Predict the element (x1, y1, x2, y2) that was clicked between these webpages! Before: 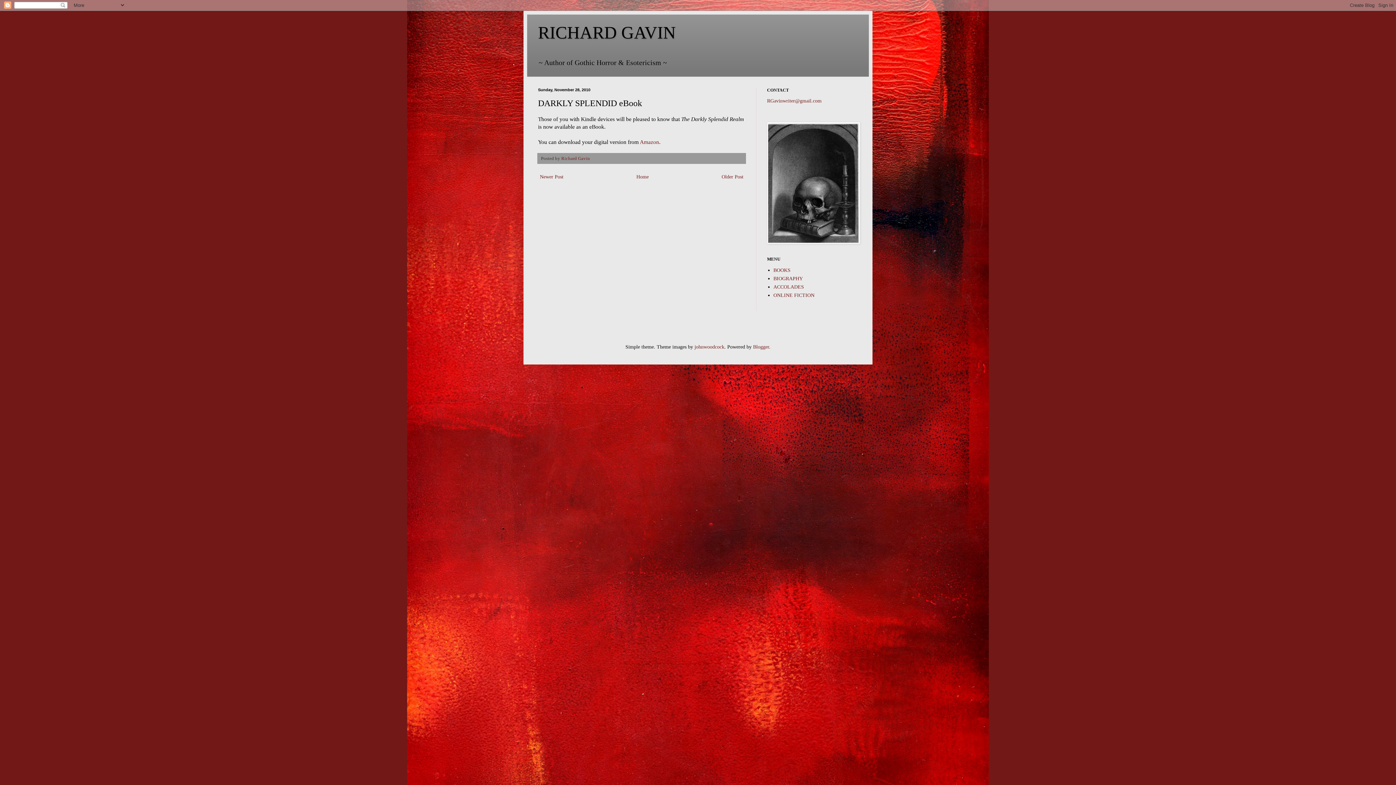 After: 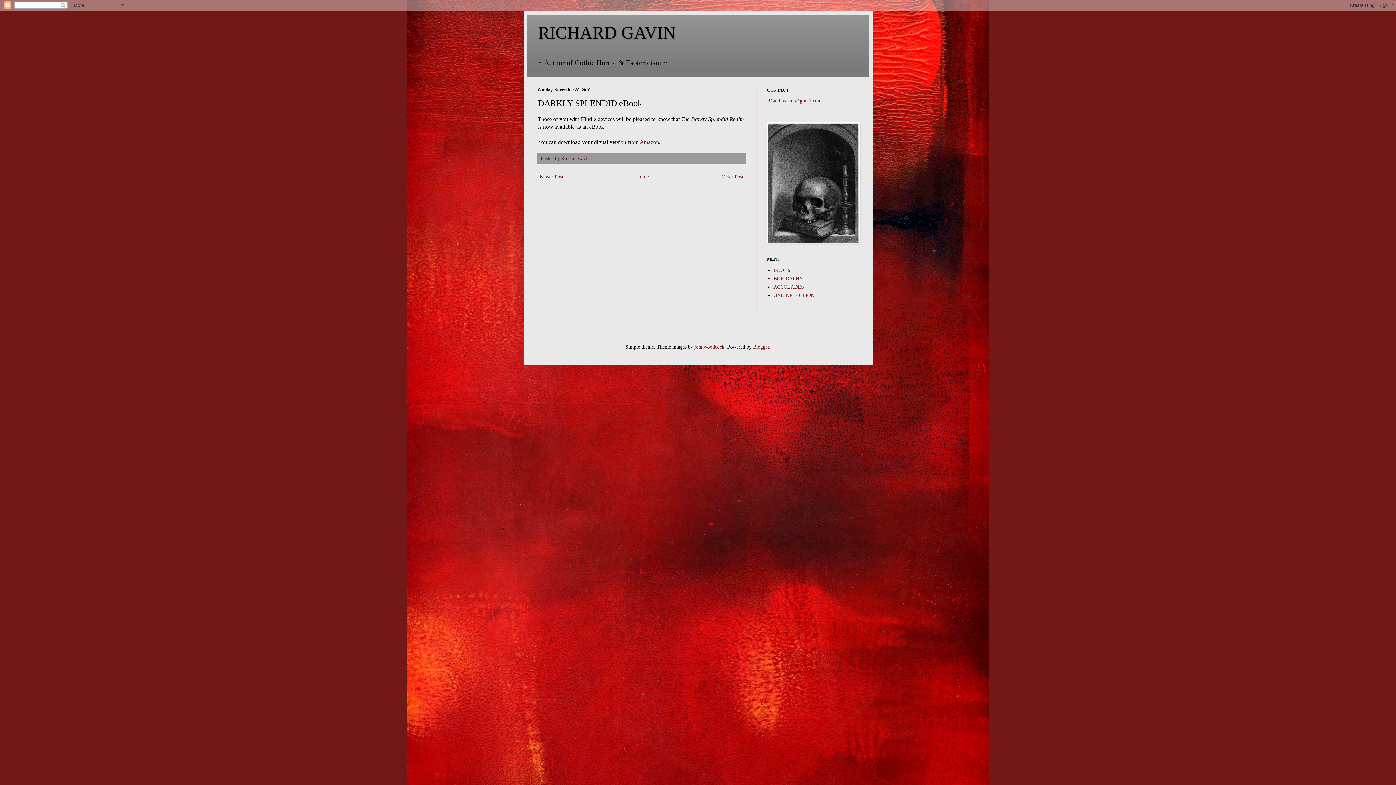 Action: label: RGavinwriter@gmail.com bbox: (767, 98, 821, 103)